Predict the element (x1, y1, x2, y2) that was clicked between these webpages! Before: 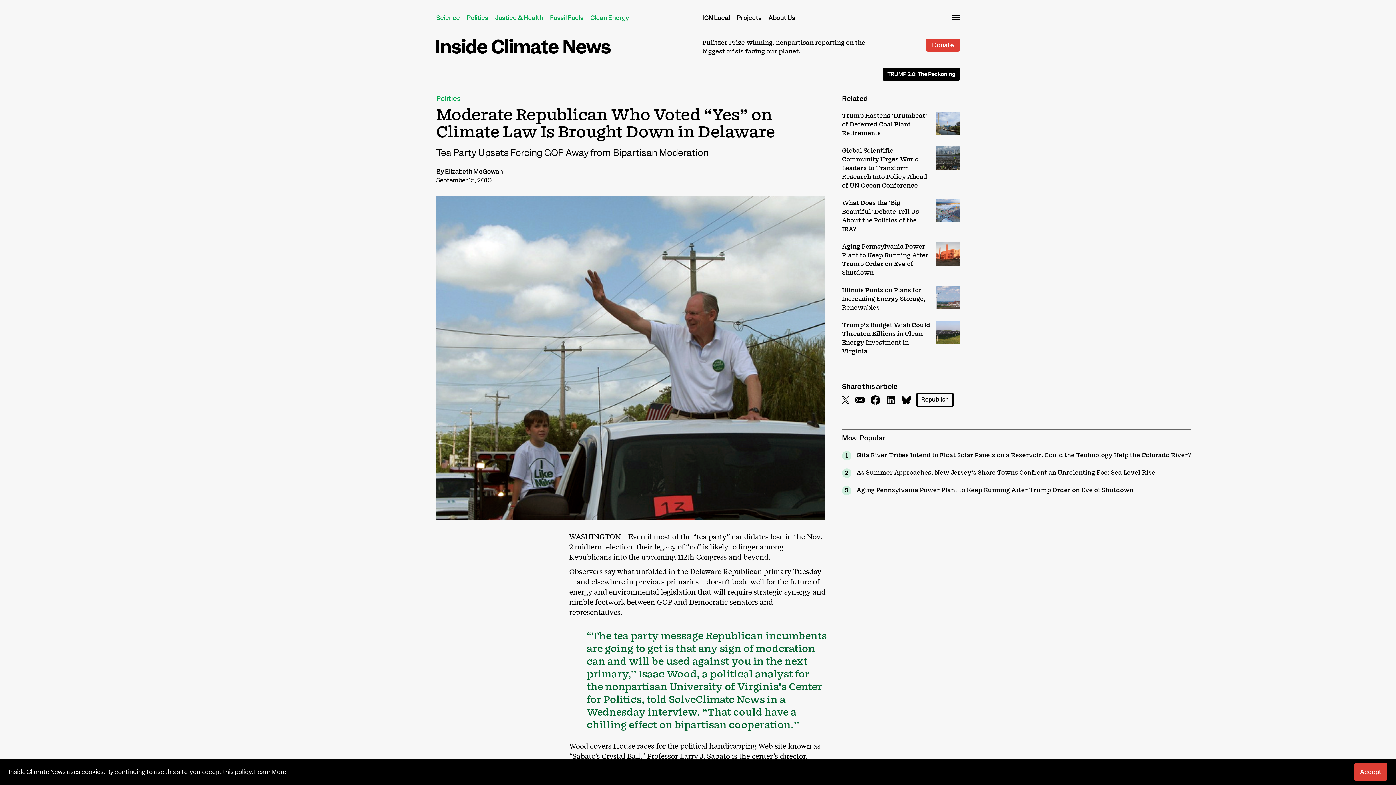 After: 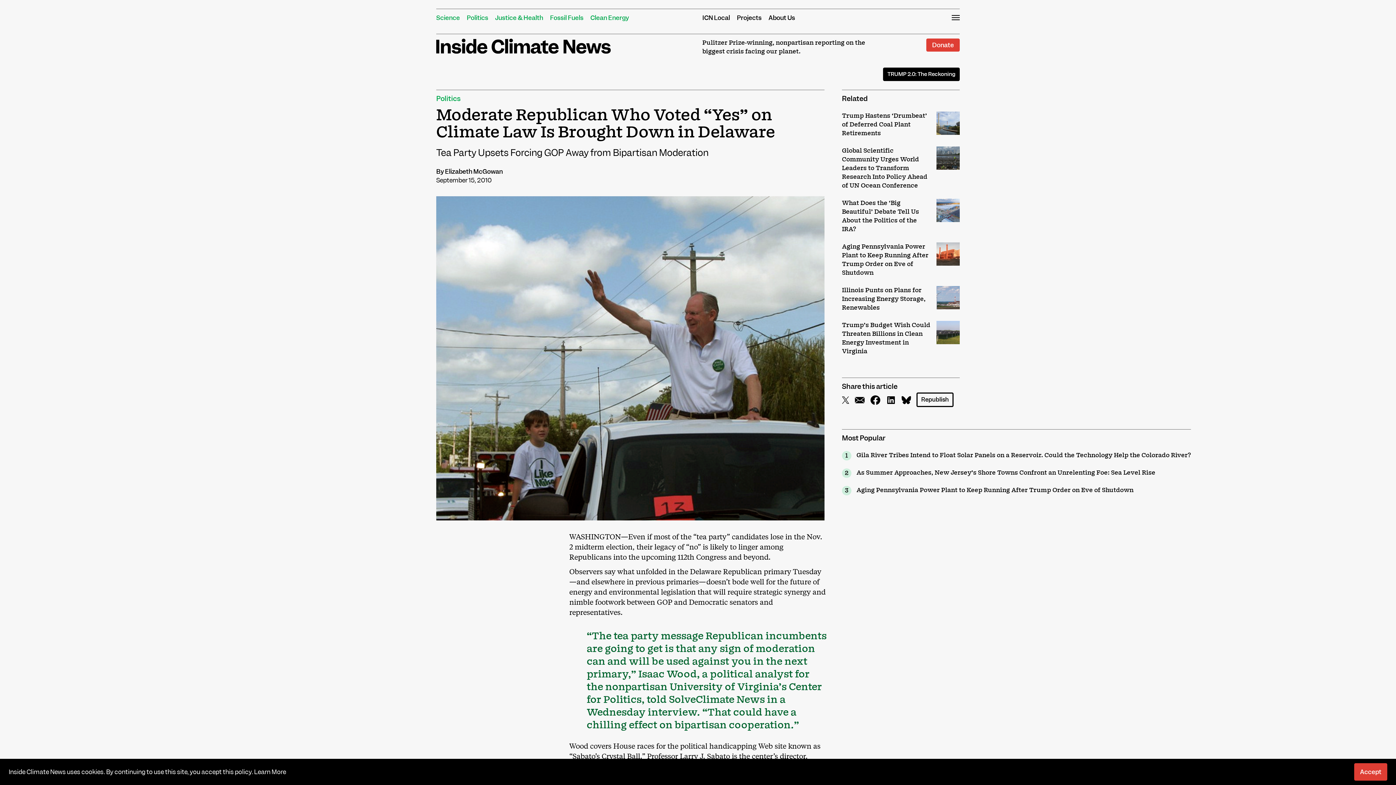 Action: bbox: (870, 399, 880, 407)